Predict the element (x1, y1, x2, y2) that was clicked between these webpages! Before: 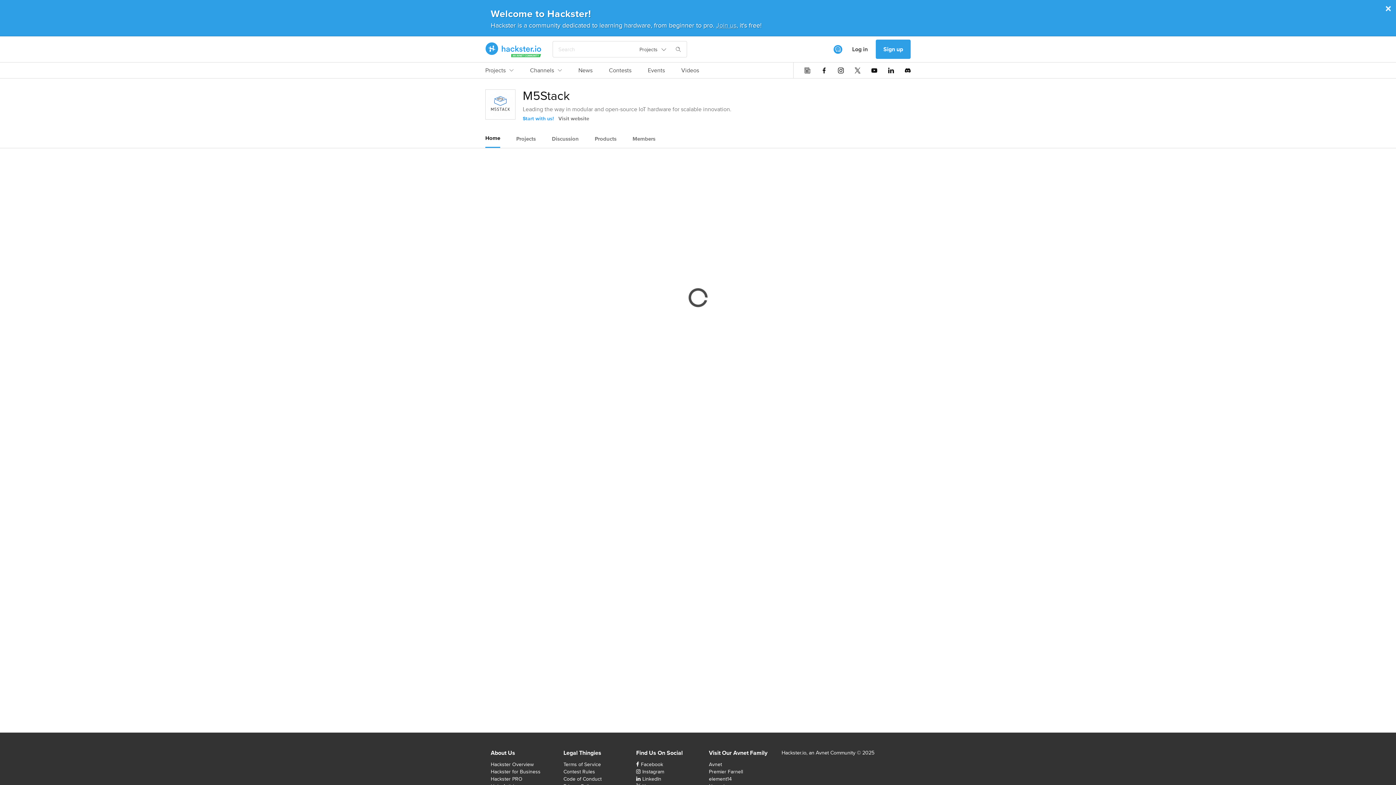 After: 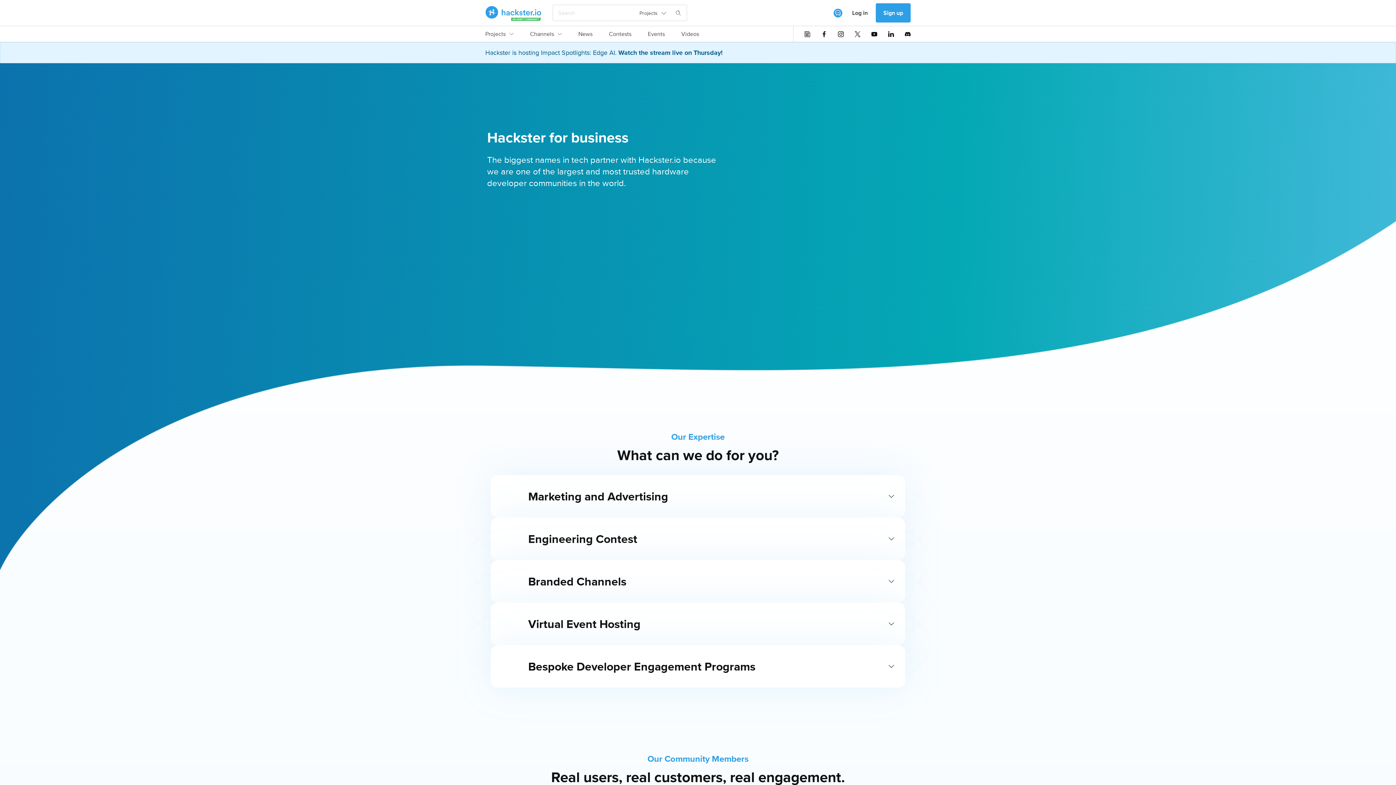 Action: label: Hackster for Business bbox: (490, 768, 540, 775)